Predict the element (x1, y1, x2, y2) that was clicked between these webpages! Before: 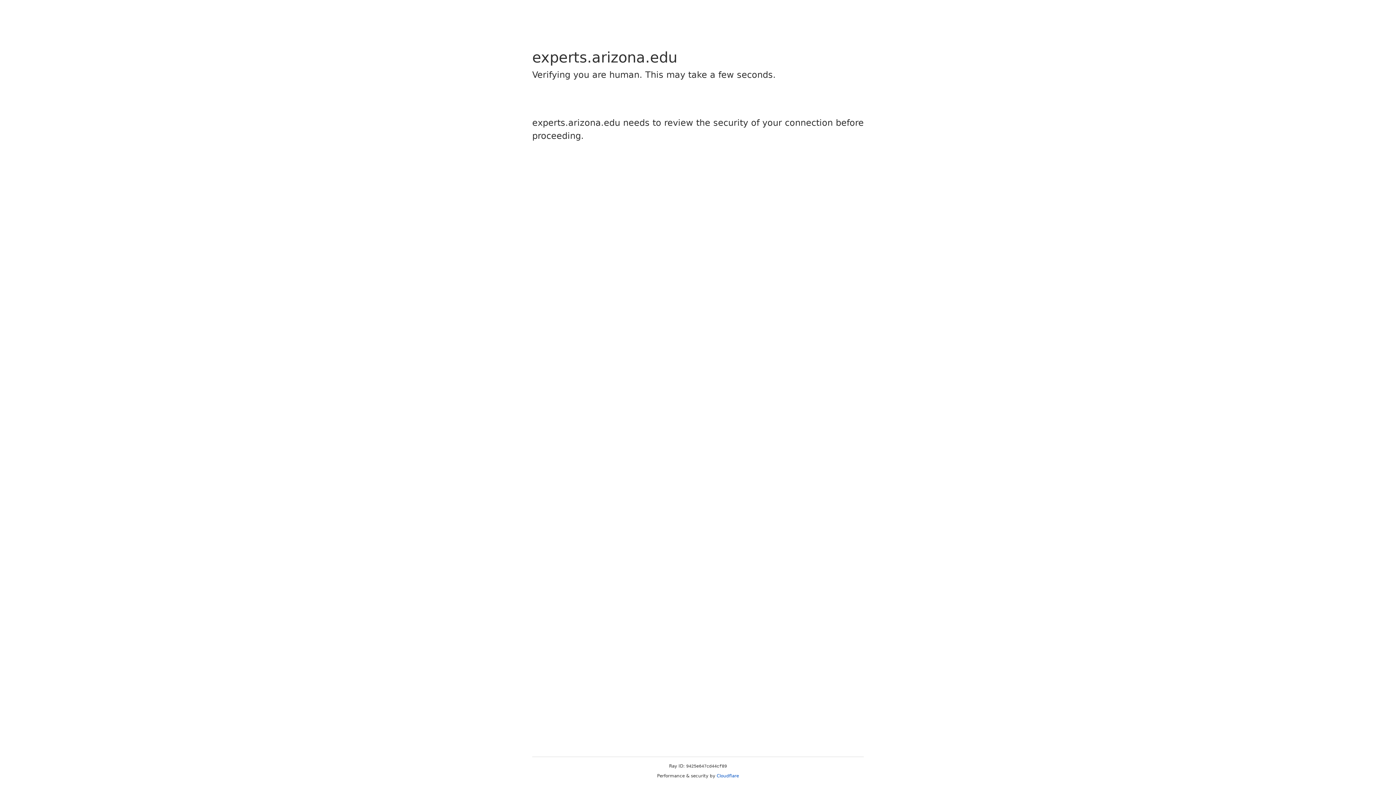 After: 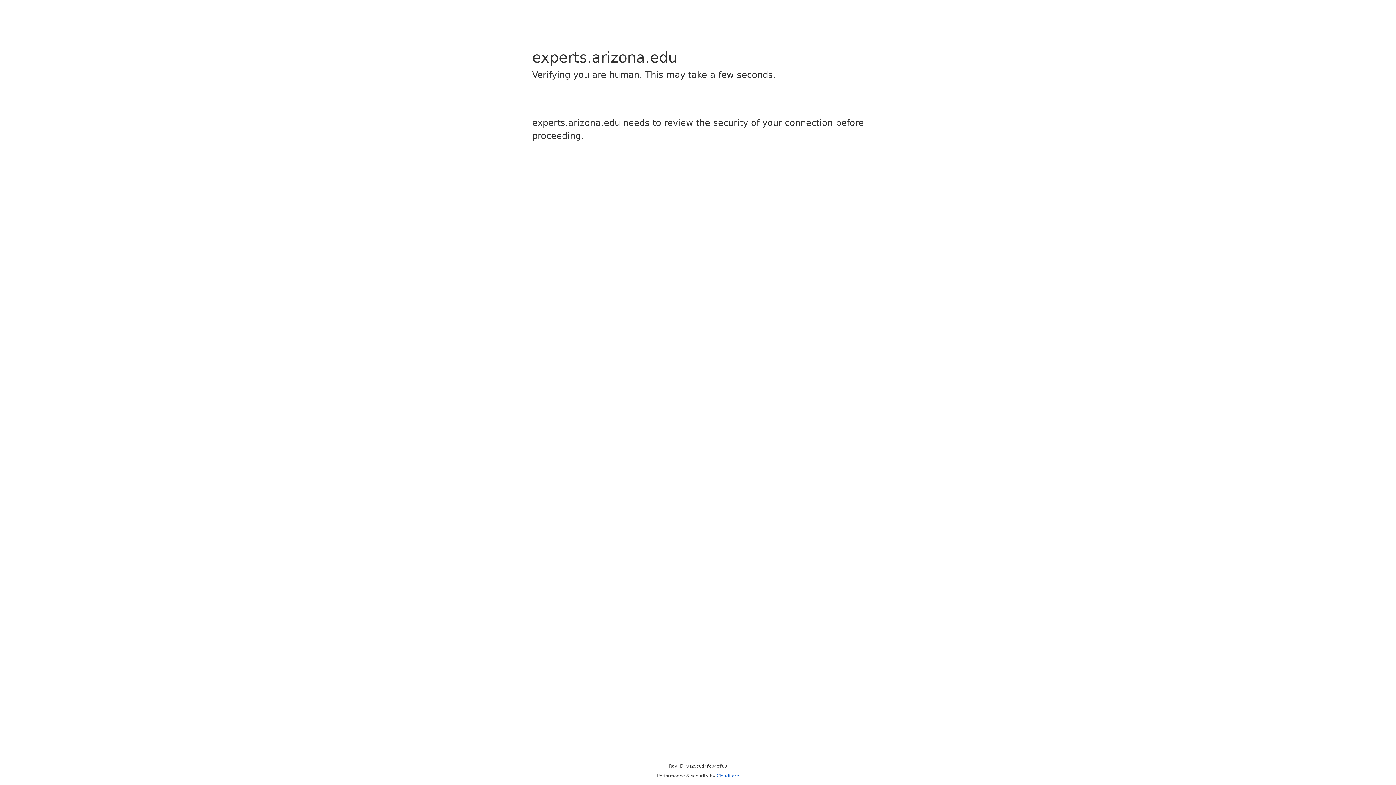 Action: label: Cloudflare bbox: (716, 773, 739, 778)